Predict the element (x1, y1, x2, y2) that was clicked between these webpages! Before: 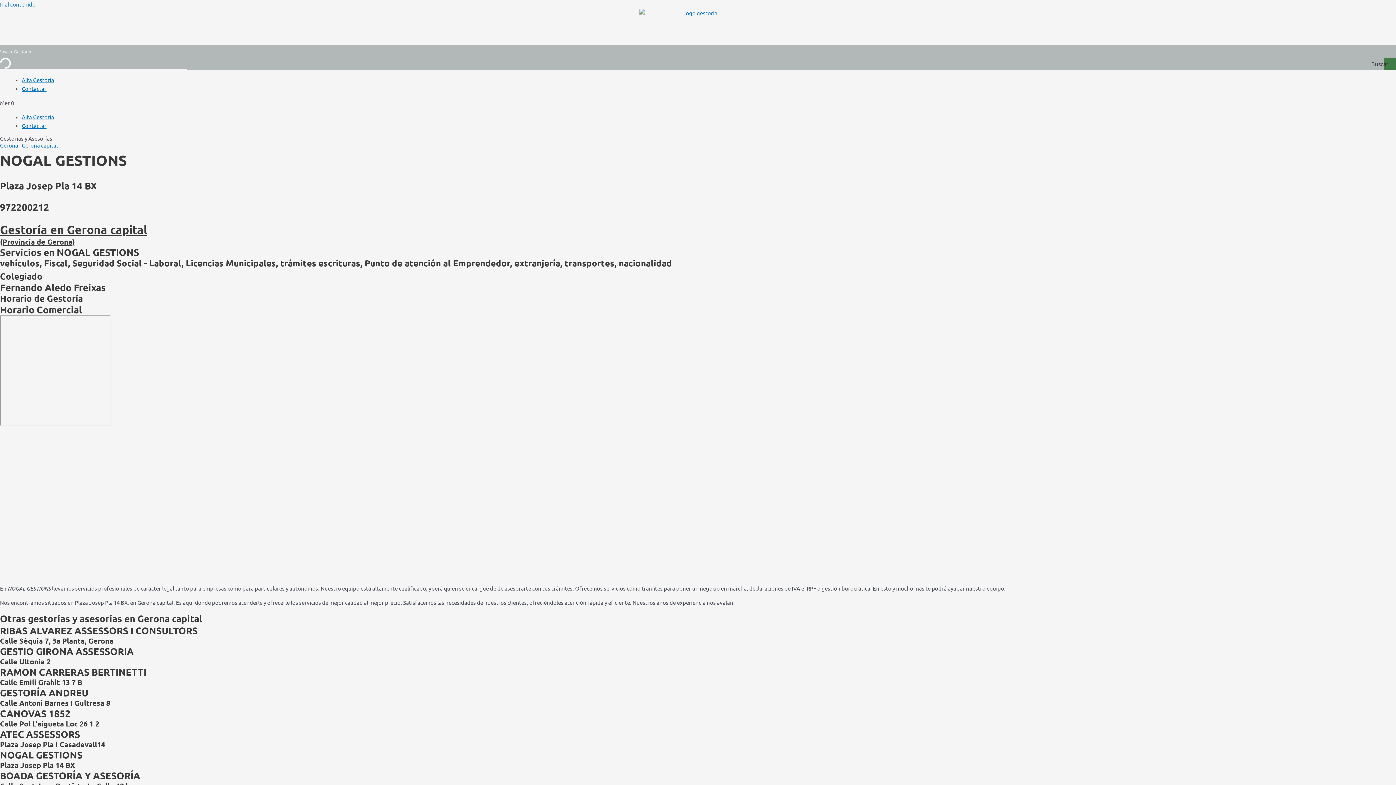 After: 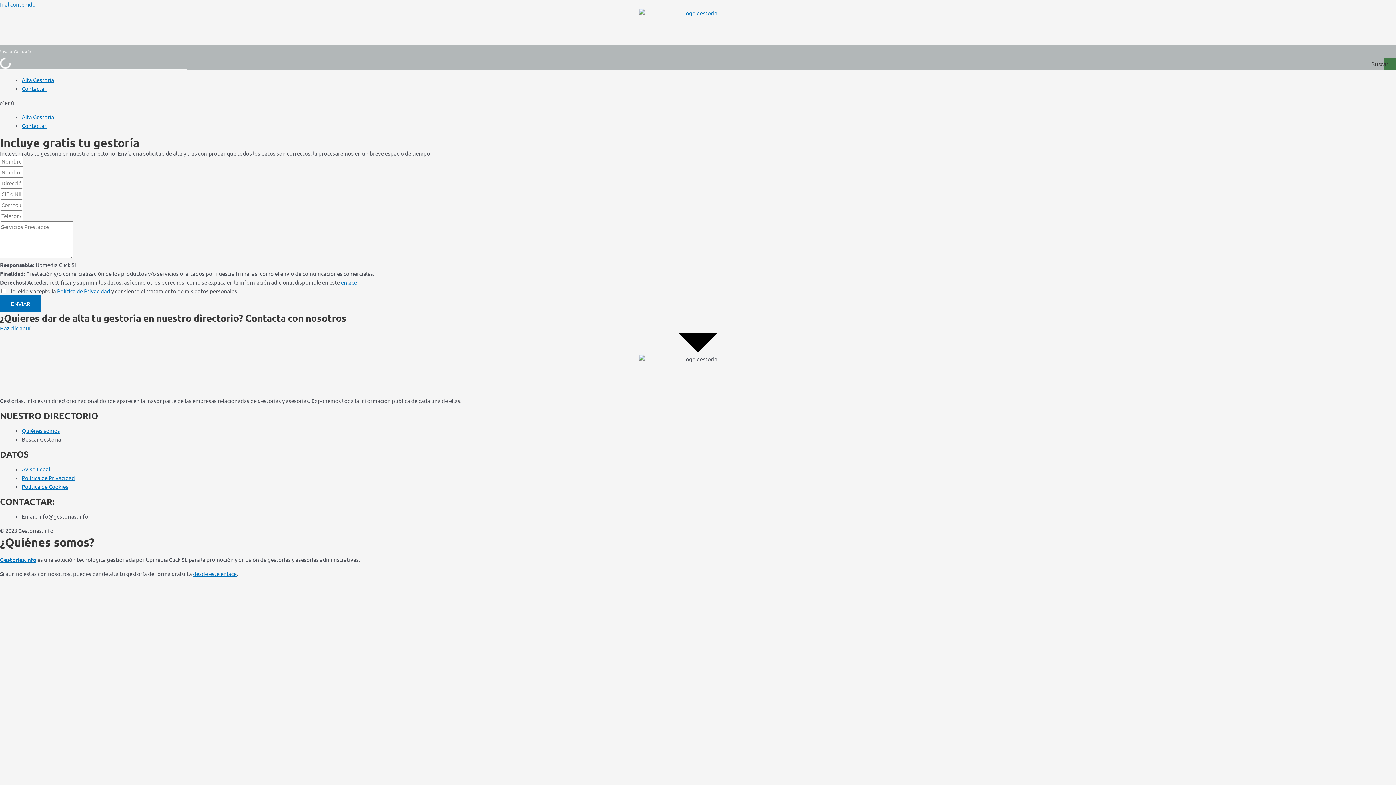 Action: label: Alta Gestoría bbox: (21, 76, 54, 83)